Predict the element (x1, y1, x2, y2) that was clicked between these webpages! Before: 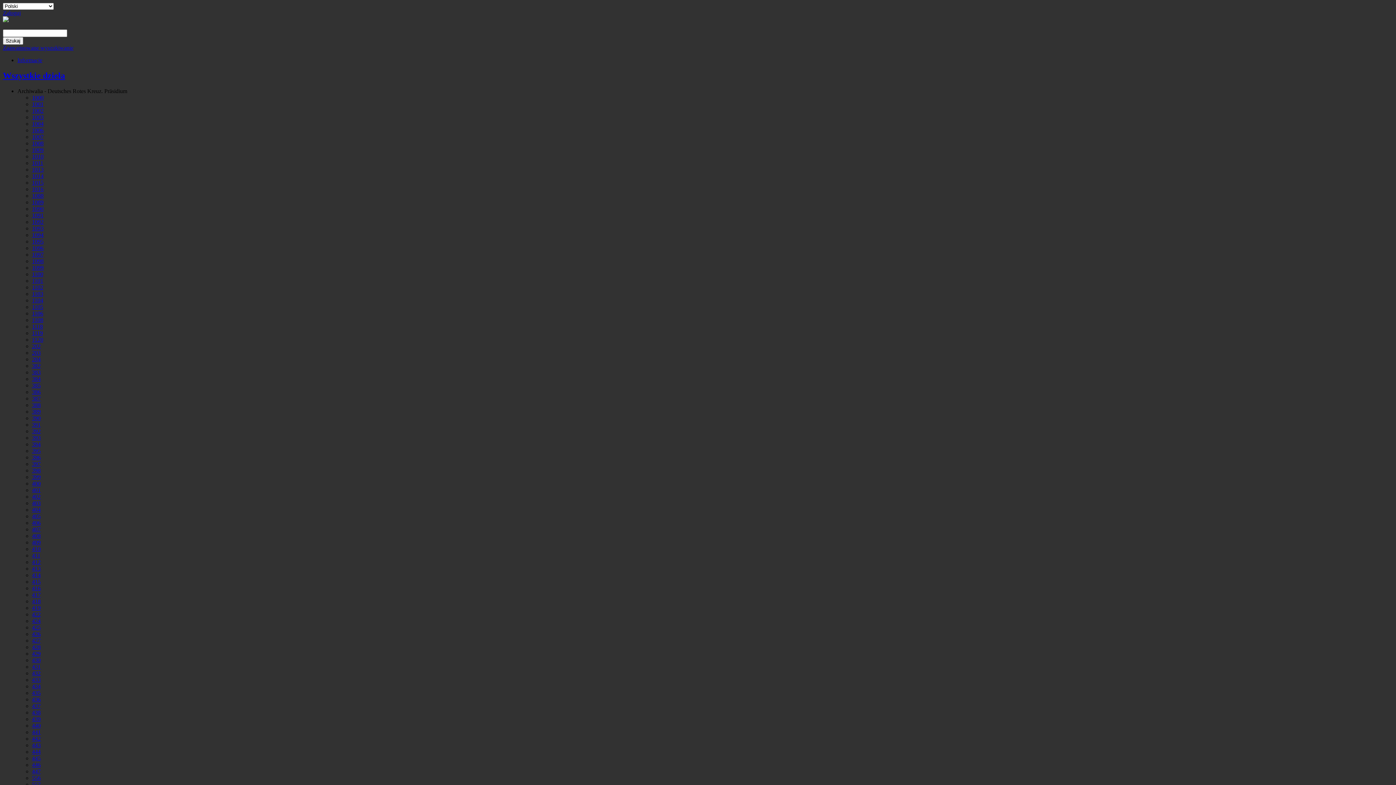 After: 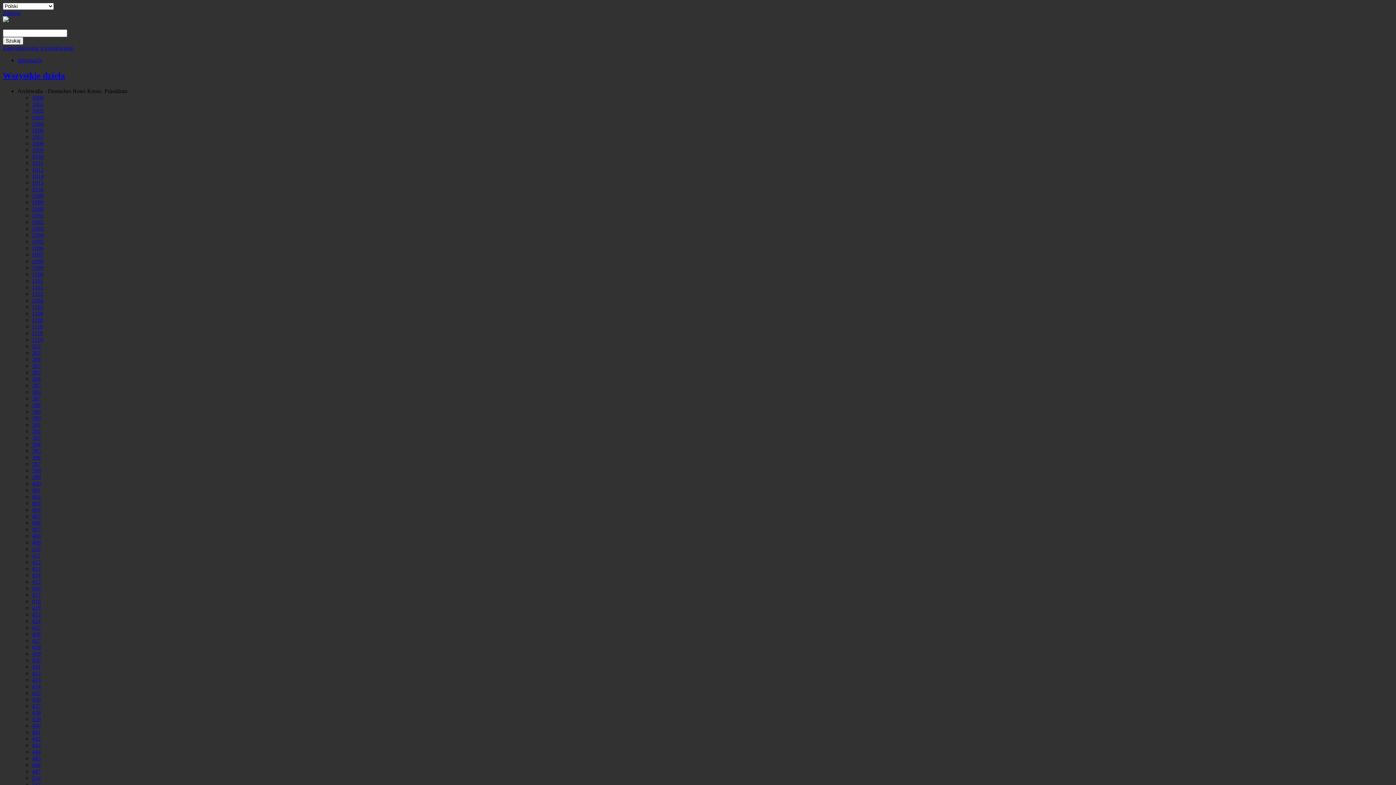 Action: label: 415 bbox: (32, 578, 40, 584)